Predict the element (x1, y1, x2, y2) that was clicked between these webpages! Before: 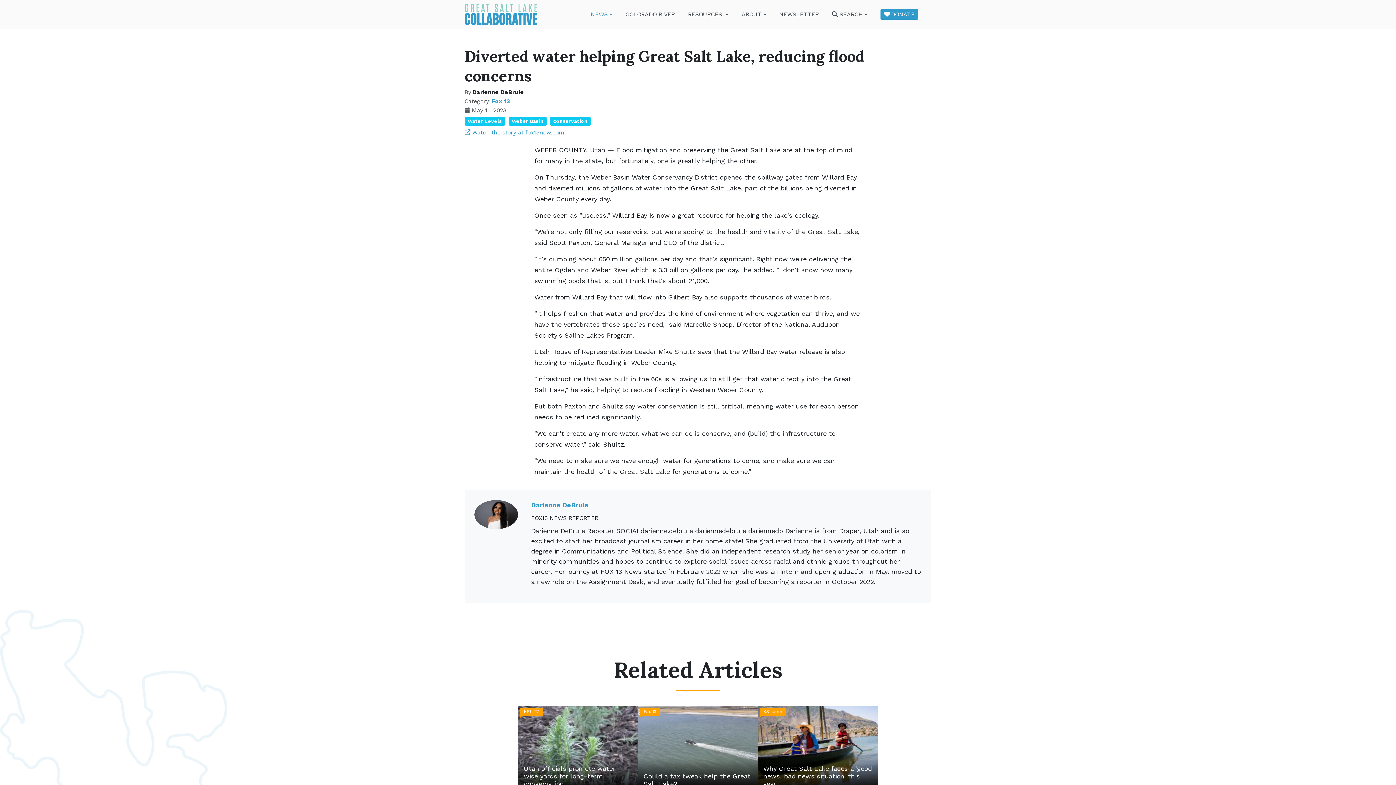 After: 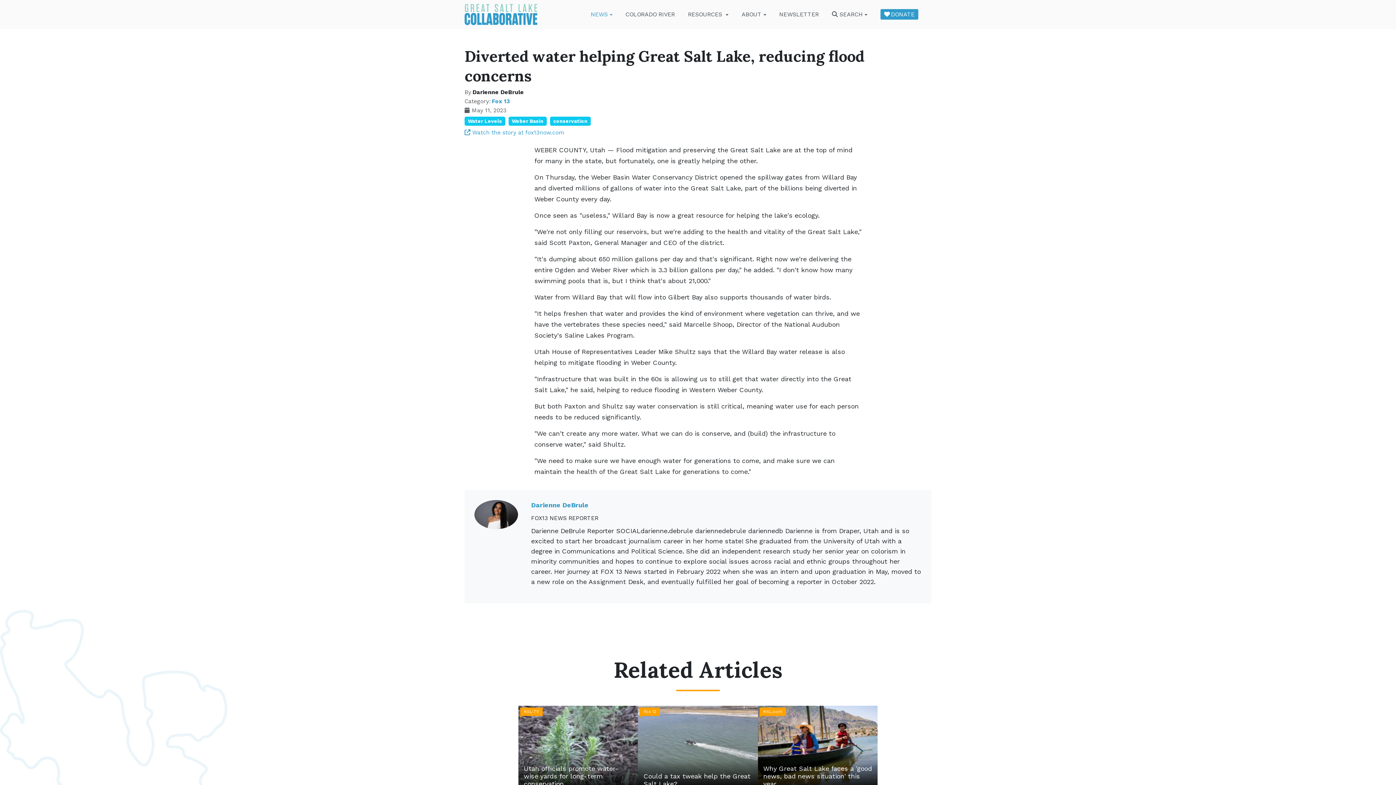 Action: label: DONATE bbox: (874, 0, 925, 29)